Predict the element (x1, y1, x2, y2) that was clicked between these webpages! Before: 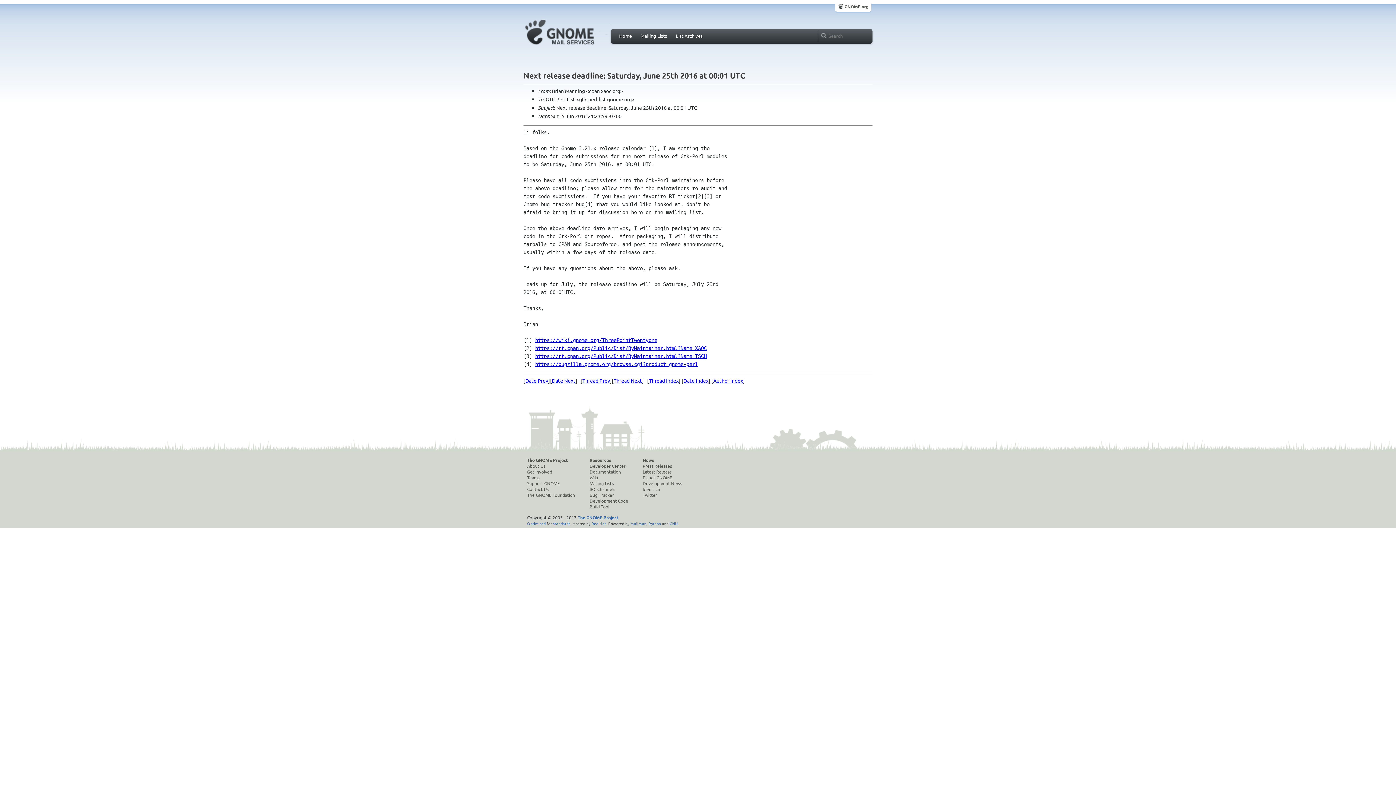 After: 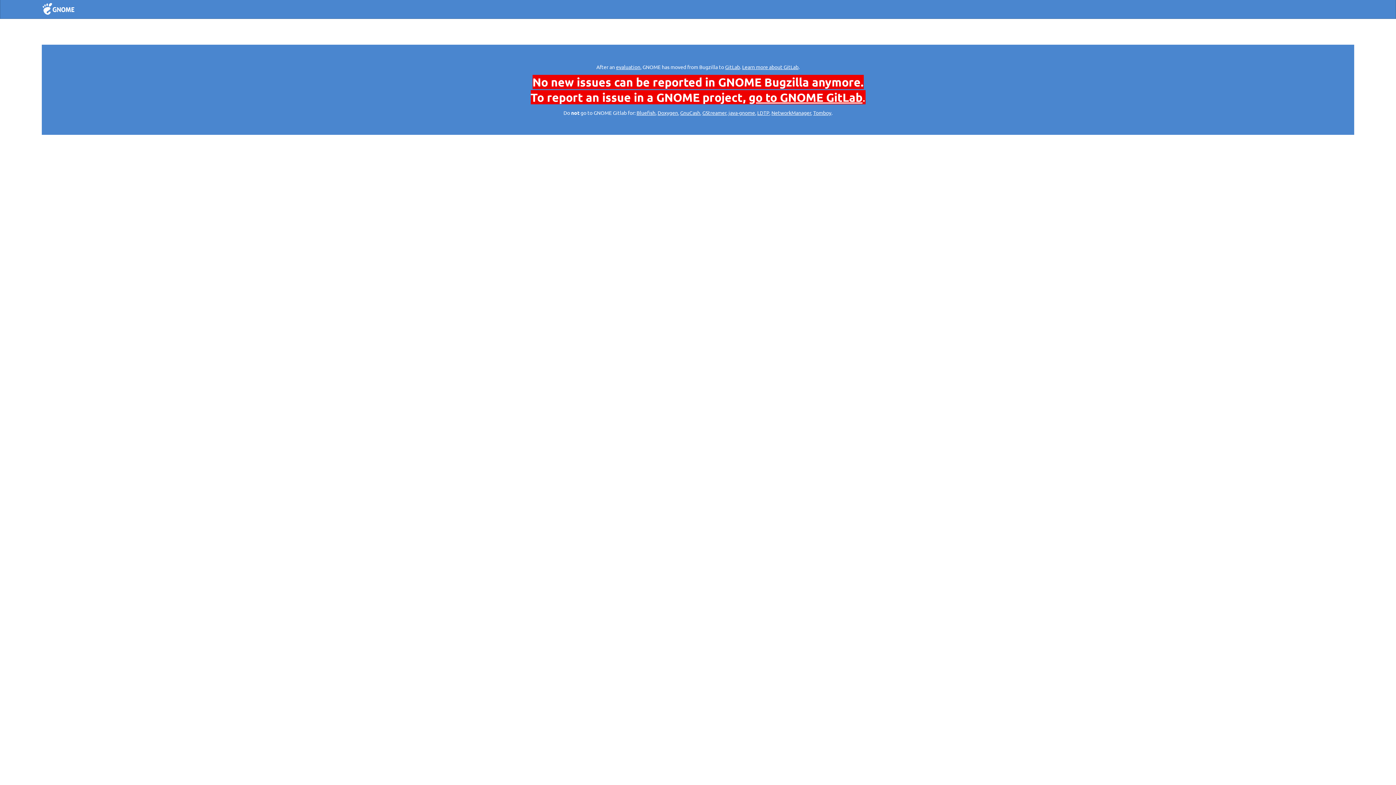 Action: label: Bug Tracker bbox: (589, 492, 628, 498)